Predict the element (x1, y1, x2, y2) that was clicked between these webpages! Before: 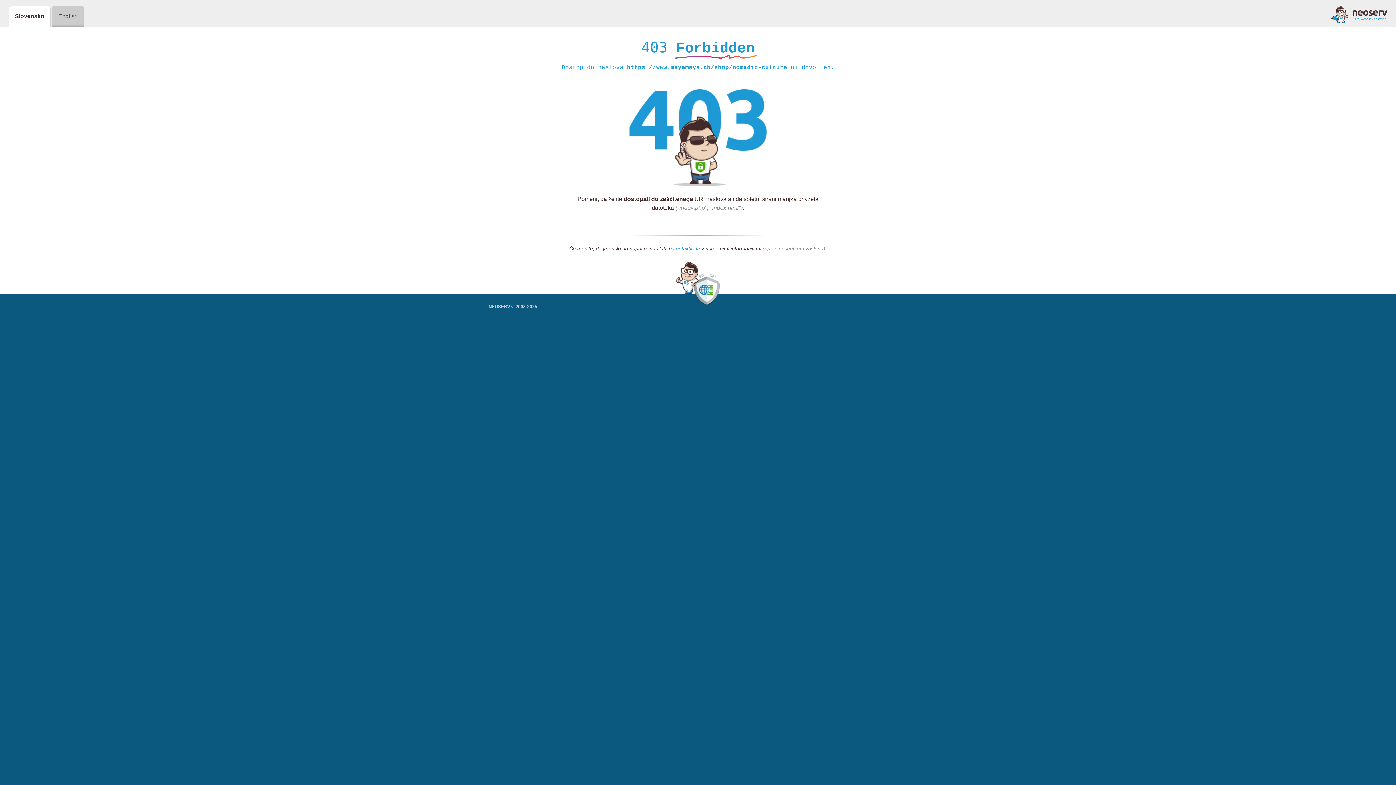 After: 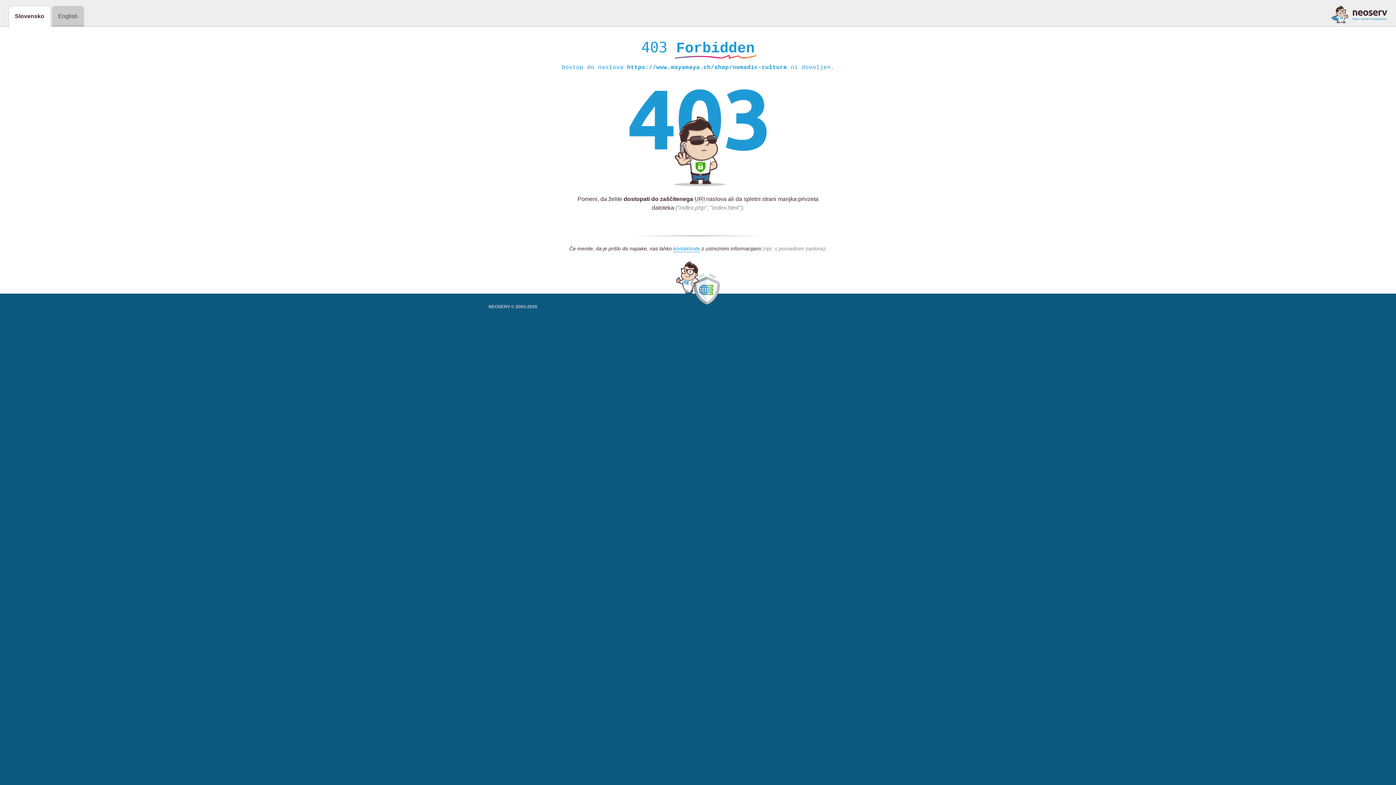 Action: bbox: (1331, 5, 1387, 23)